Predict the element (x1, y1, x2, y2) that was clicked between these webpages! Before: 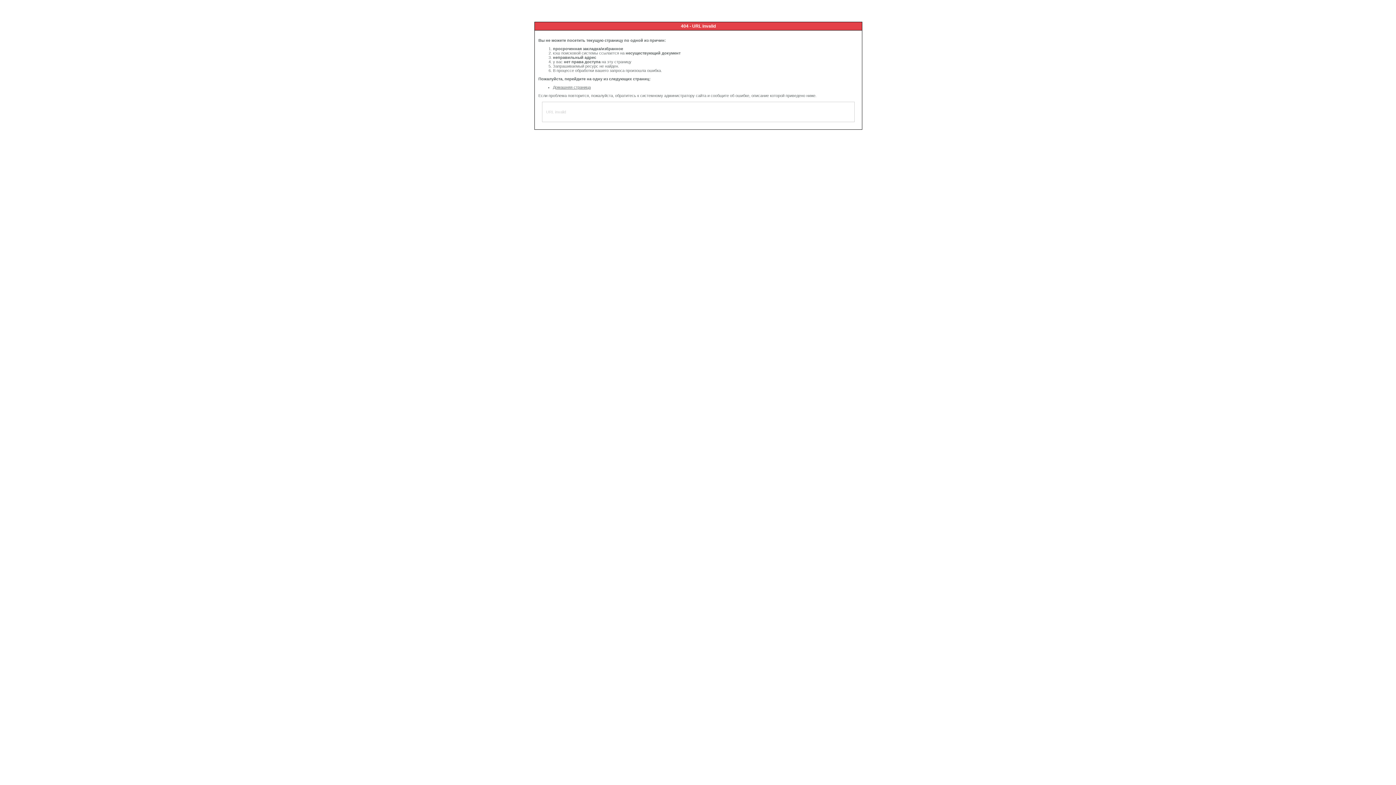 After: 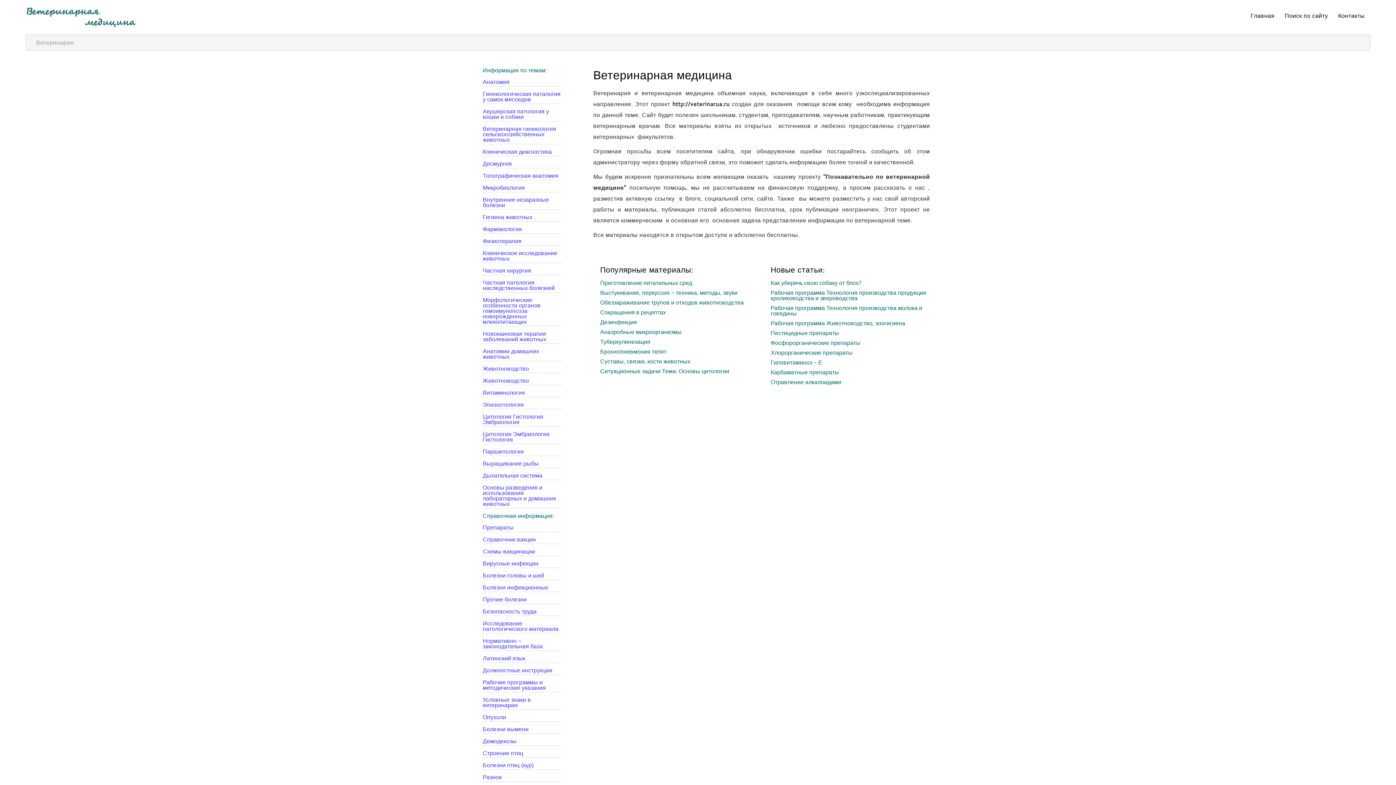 Action: bbox: (553, 85, 590, 89) label: Домашняя страница